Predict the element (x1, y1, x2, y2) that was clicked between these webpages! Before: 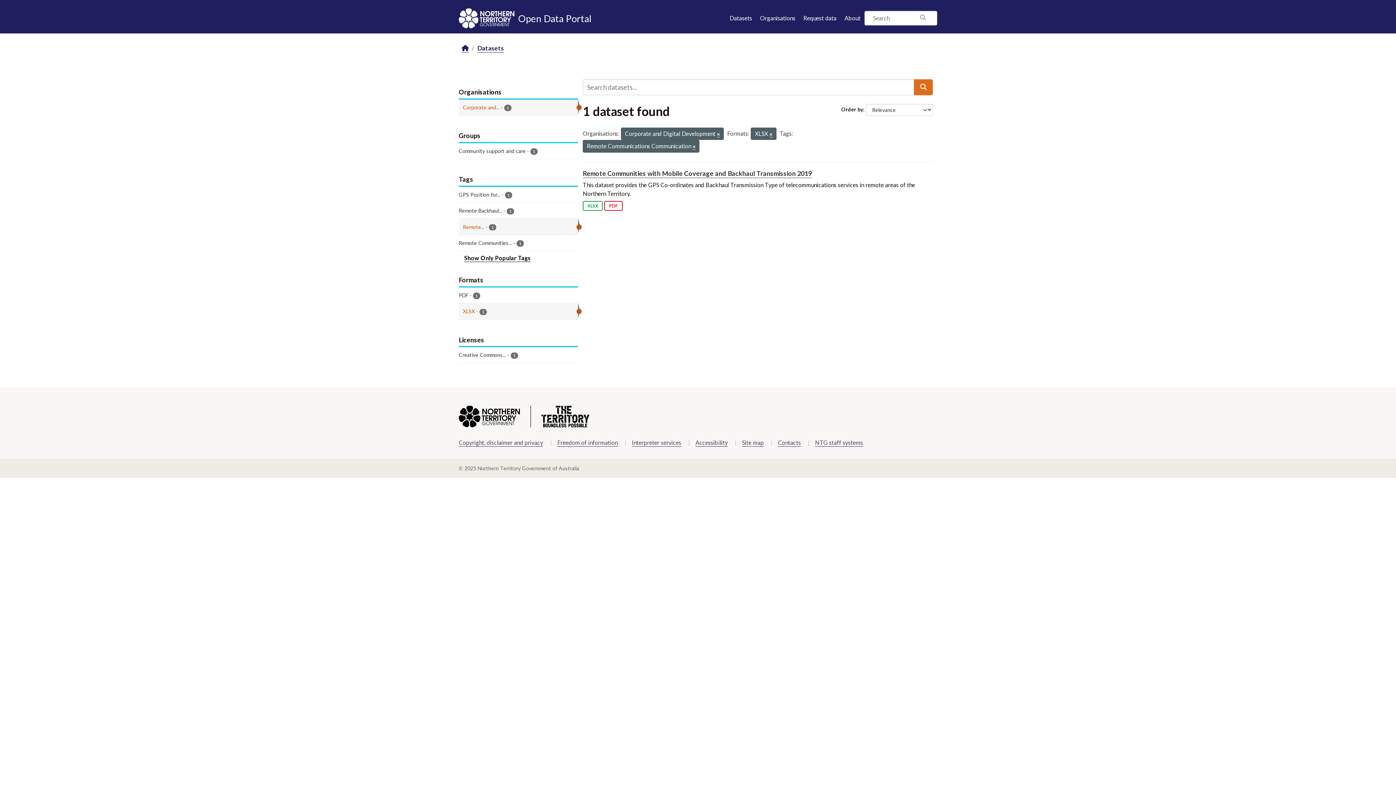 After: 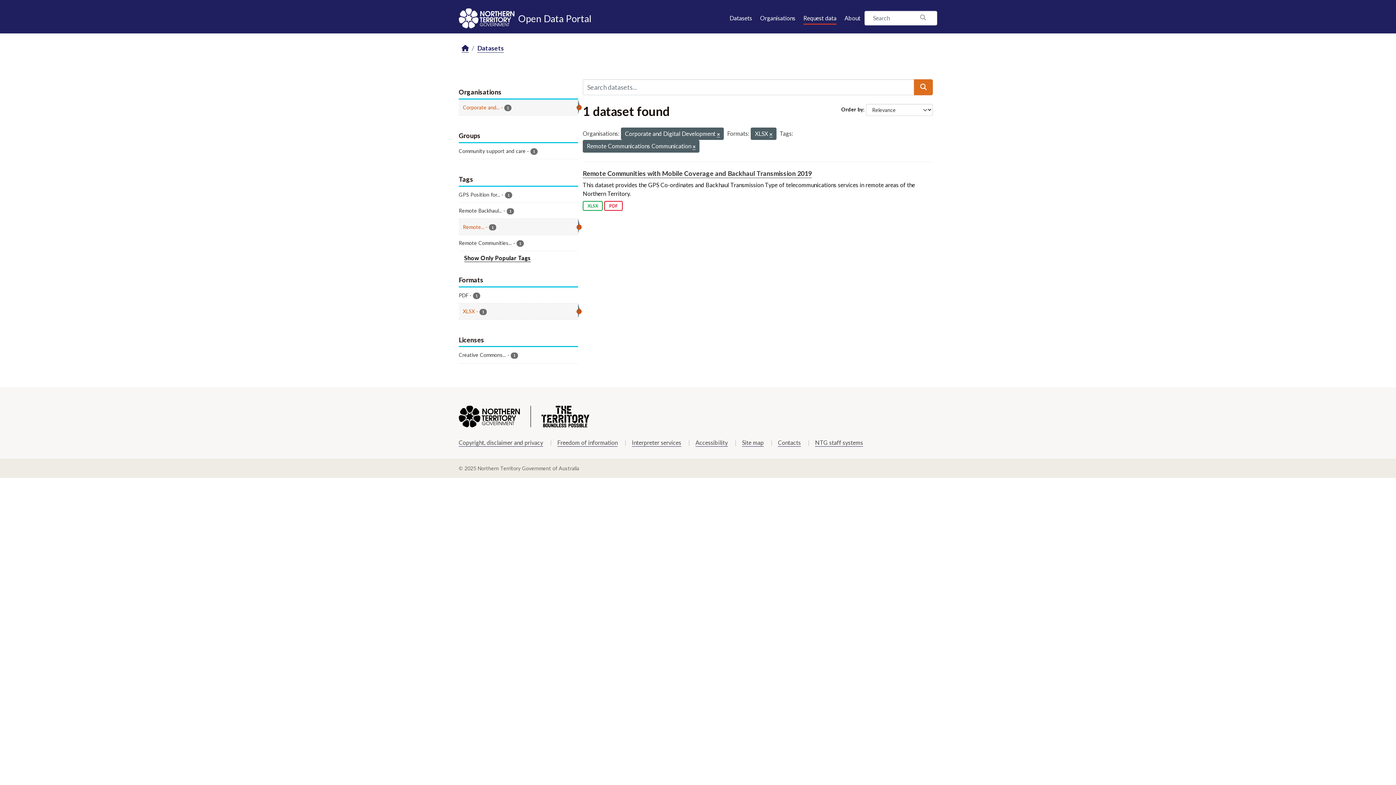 Action: bbox: (803, 9, 836, 24) label: Request data